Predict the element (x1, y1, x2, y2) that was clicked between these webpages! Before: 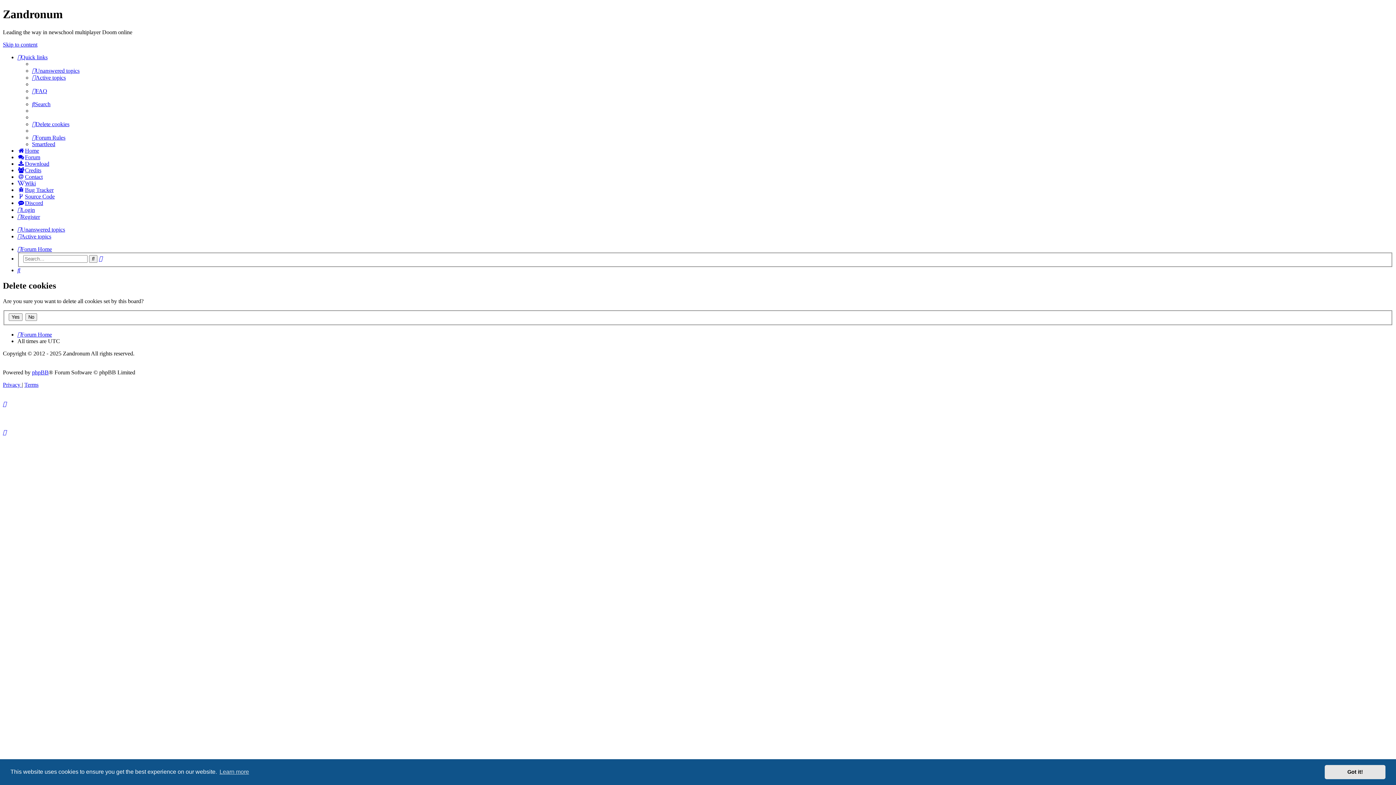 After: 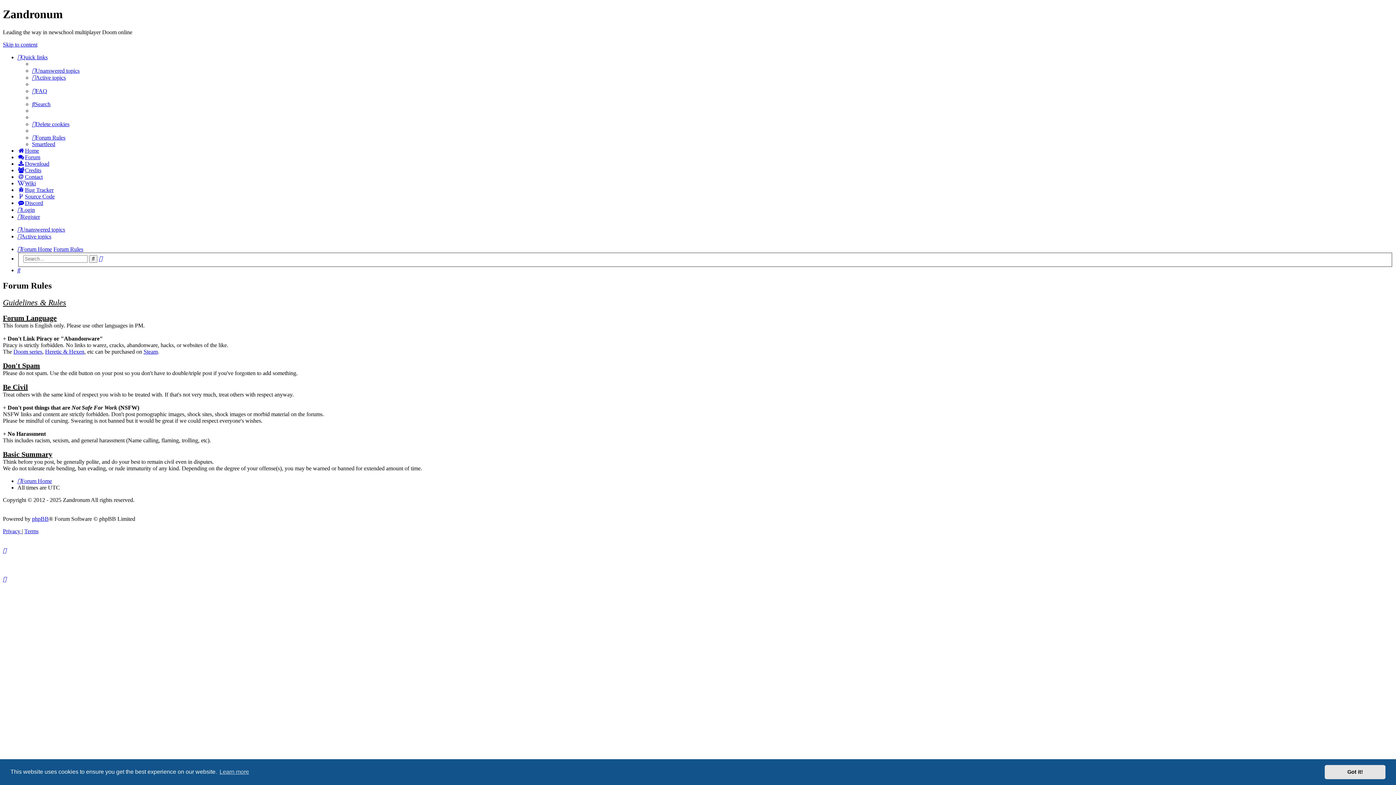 Action: label: Forum Rules bbox: (32, 134, 65, 140)